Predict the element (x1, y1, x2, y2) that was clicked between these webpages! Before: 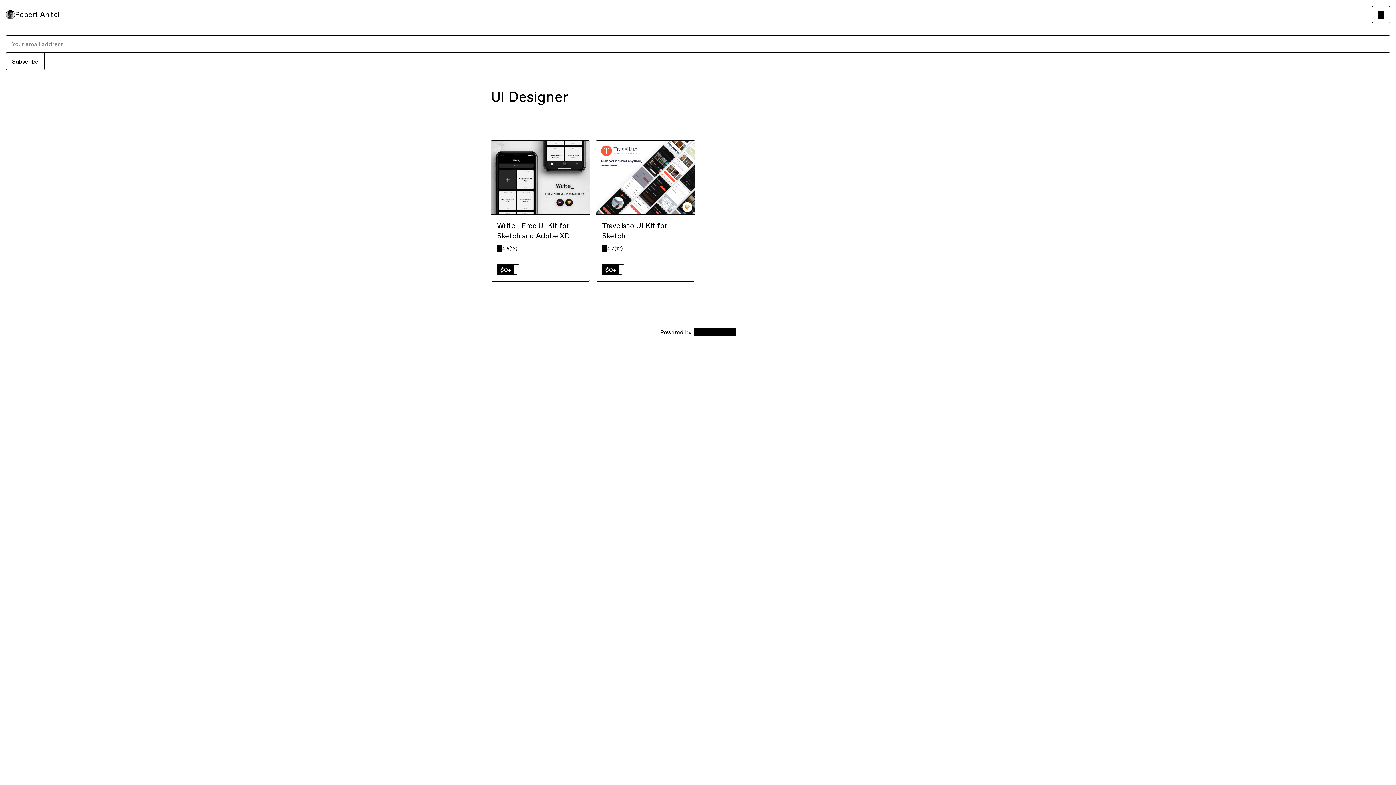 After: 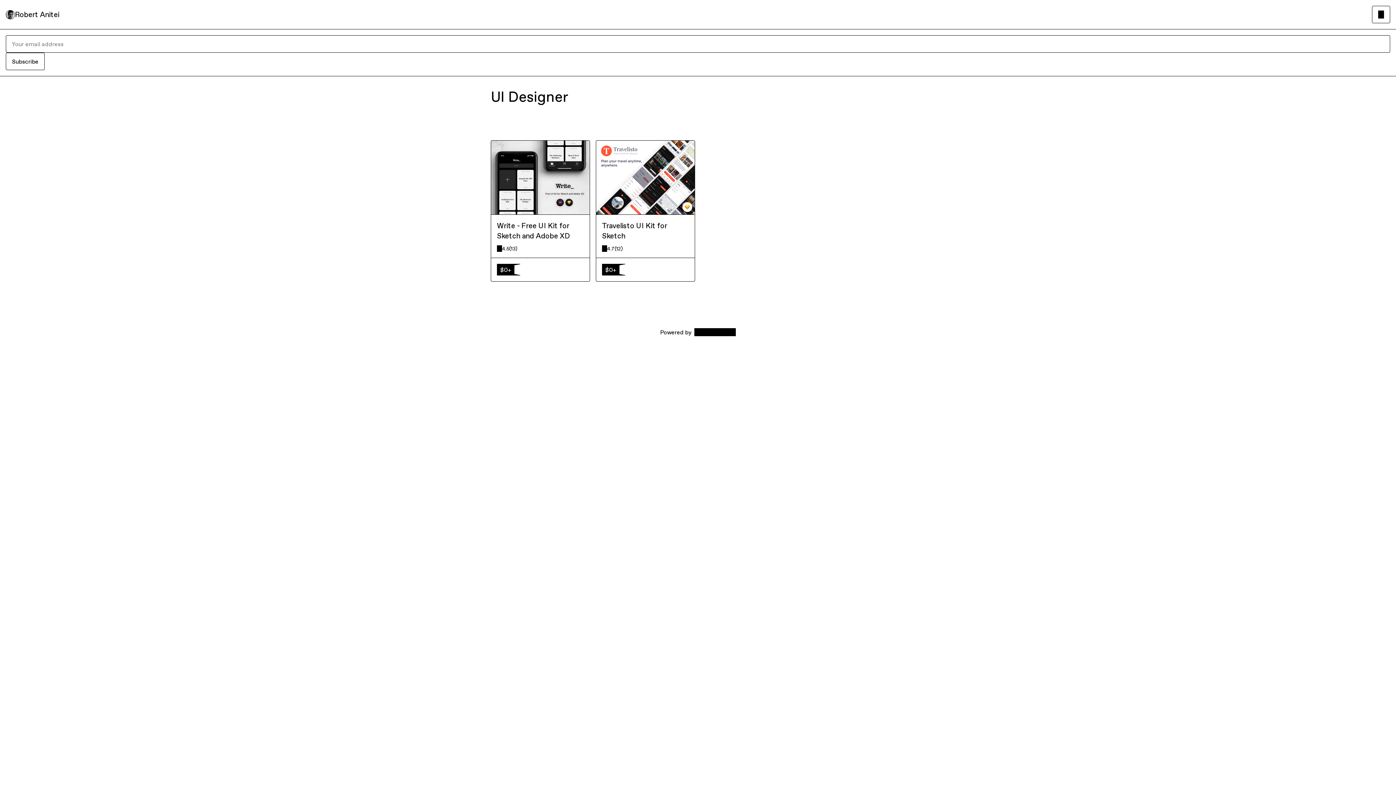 Action: label: Subscribe bbox: (5, 52, 44, 70)